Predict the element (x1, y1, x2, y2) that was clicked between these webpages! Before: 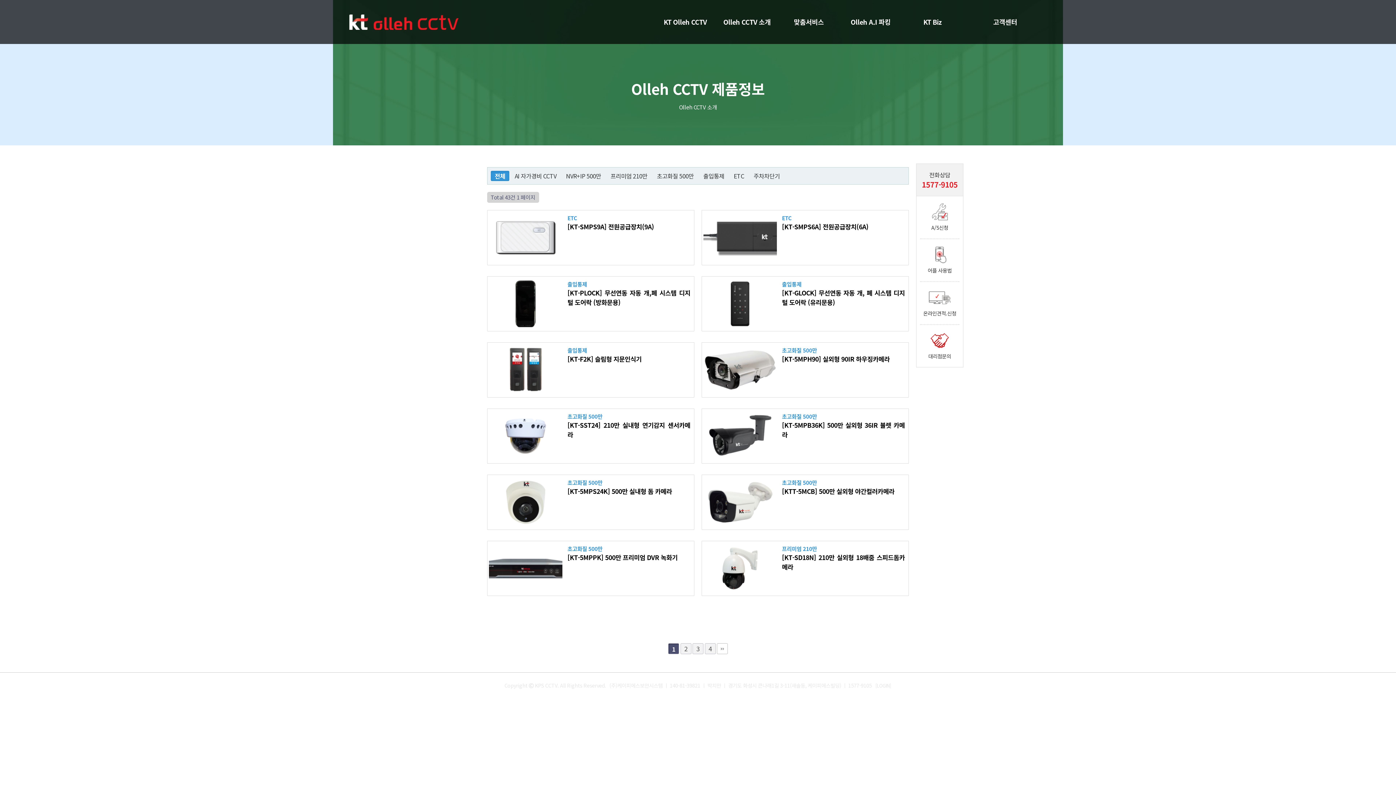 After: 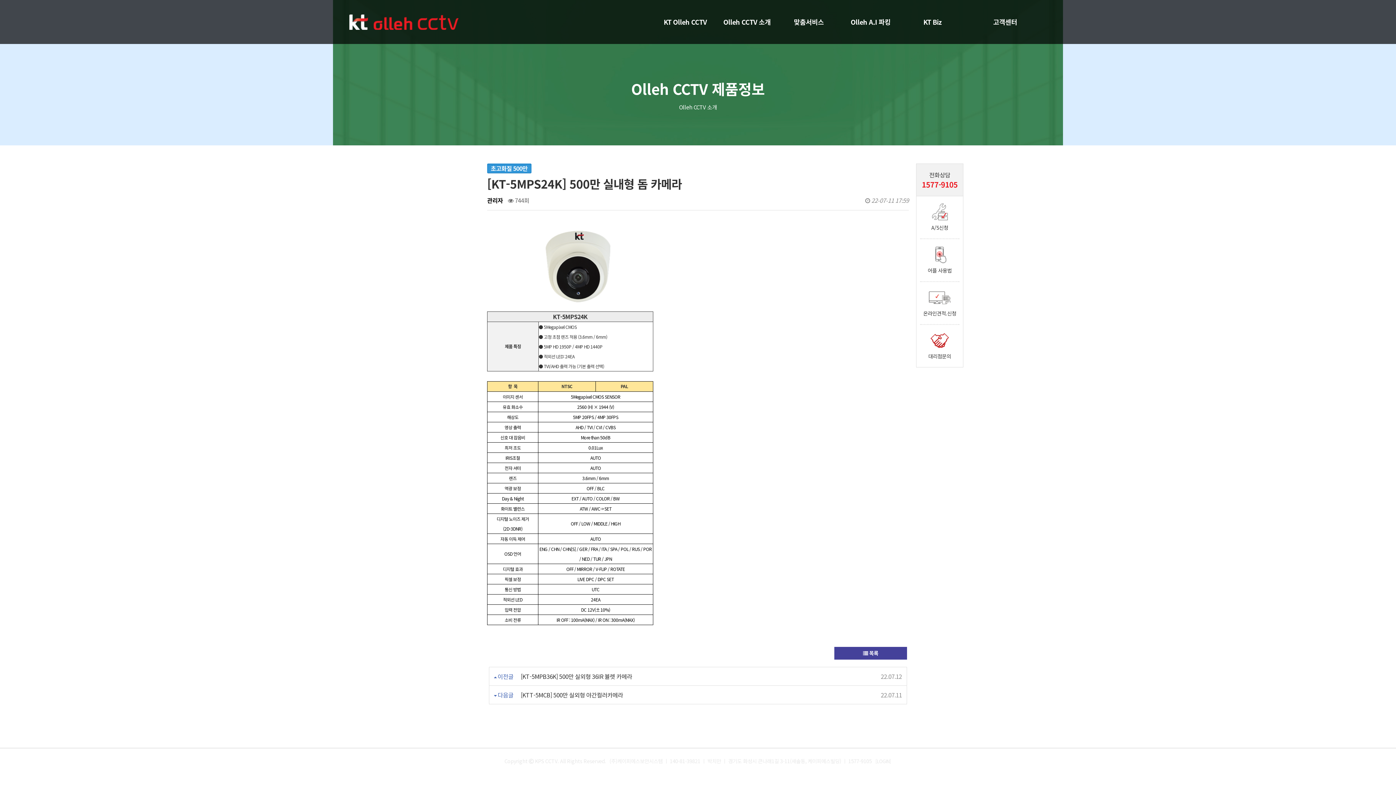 Action: bbox: (567, 486, 690, 496) label: [KT-5MPS24K] 500만 실내형 돔 카메라